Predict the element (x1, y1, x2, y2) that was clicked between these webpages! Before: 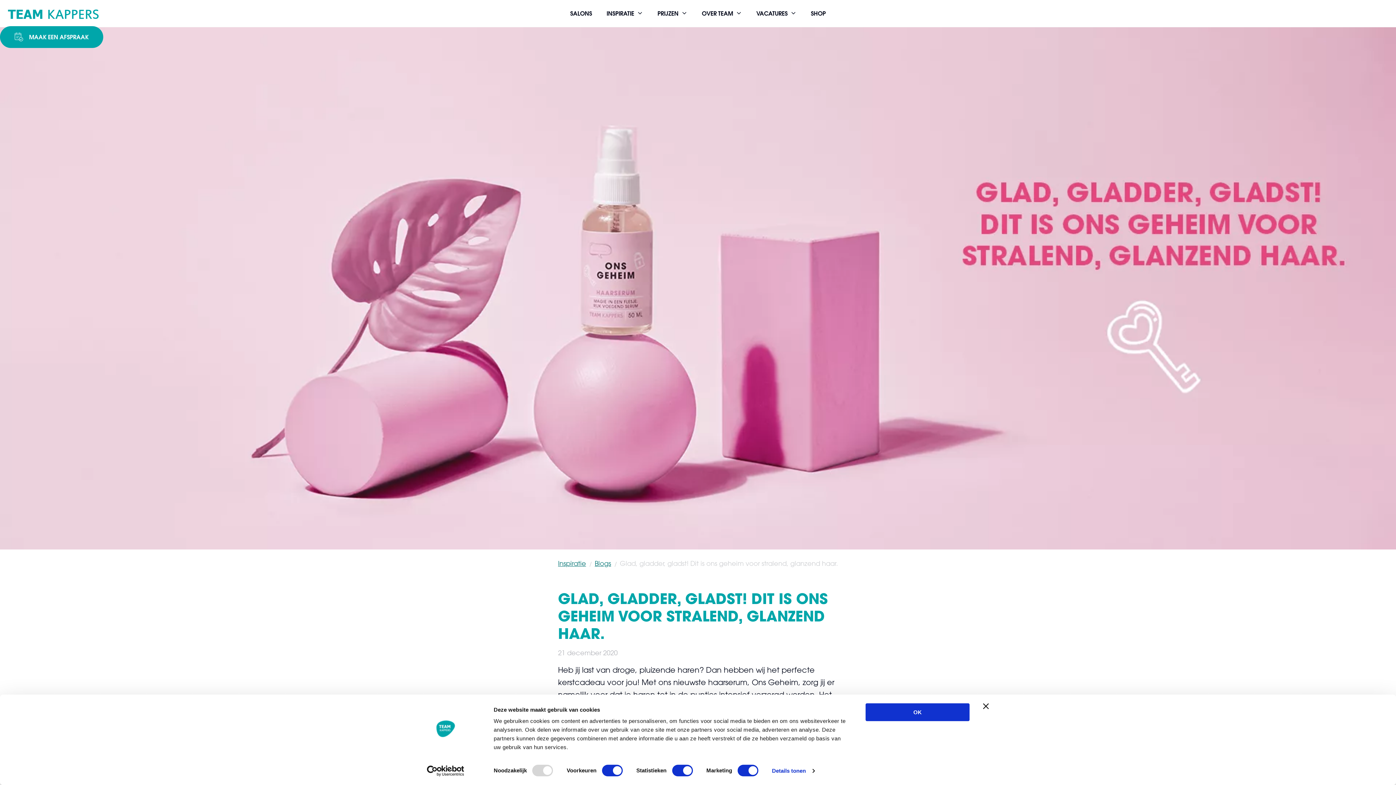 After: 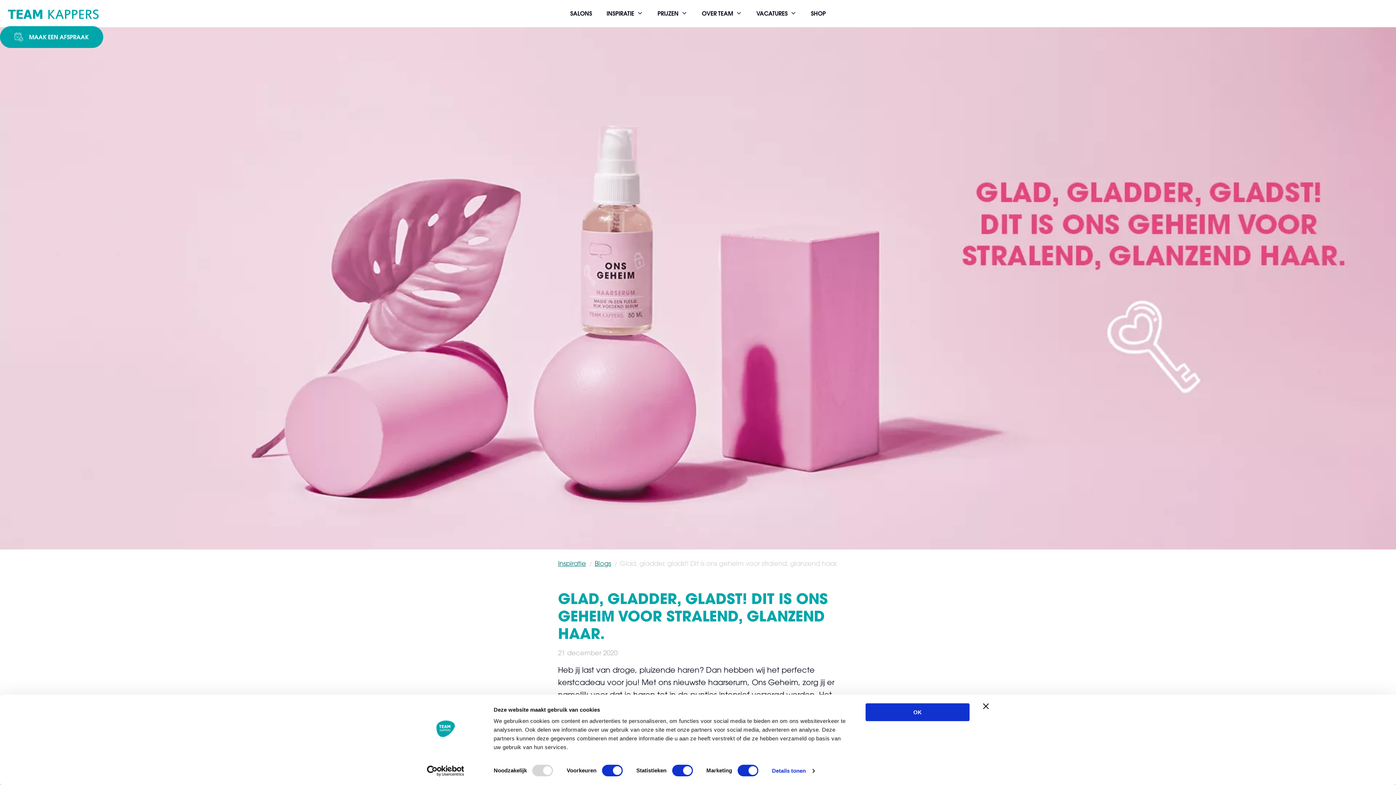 Action: label: Usercentrics Cookiebot - opens in a new window bbox: (413, 765, 477, 776)